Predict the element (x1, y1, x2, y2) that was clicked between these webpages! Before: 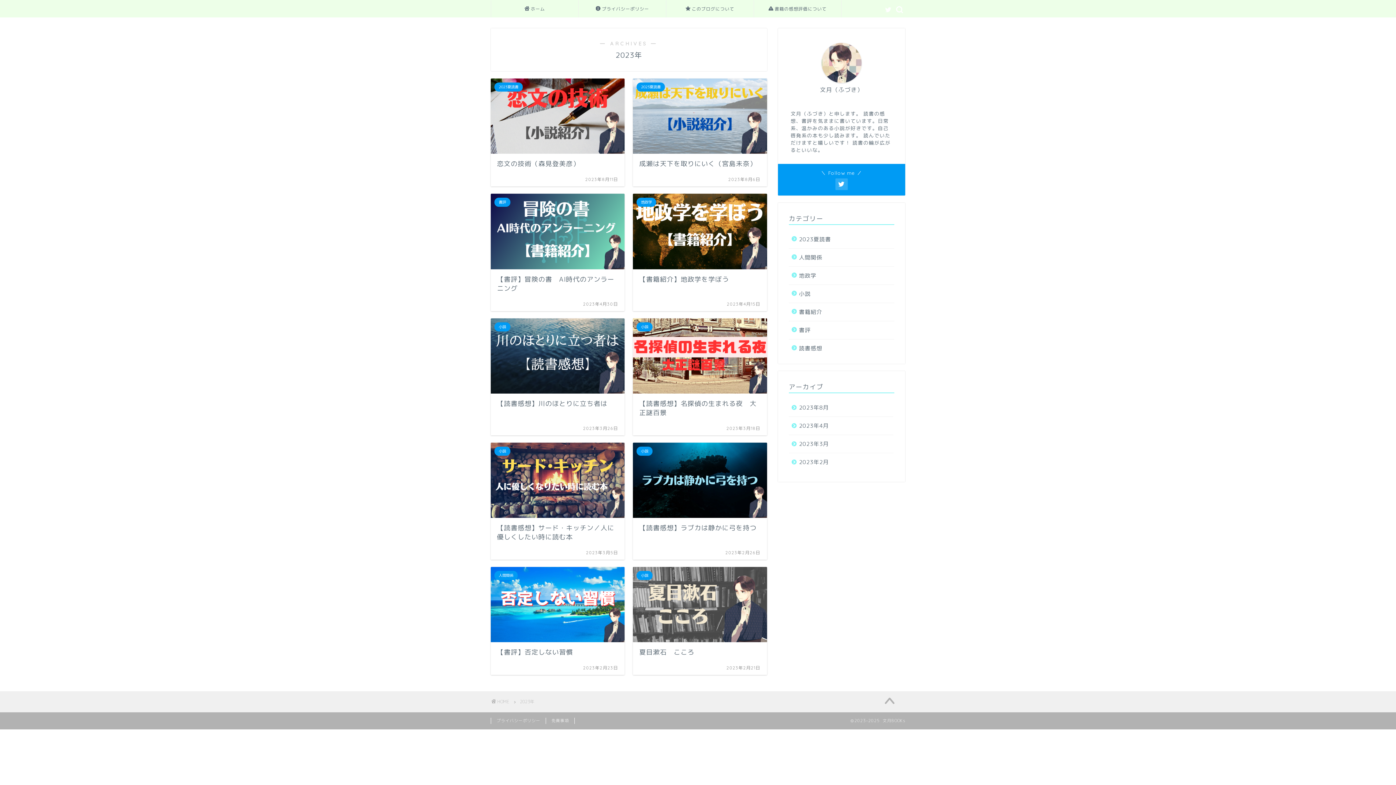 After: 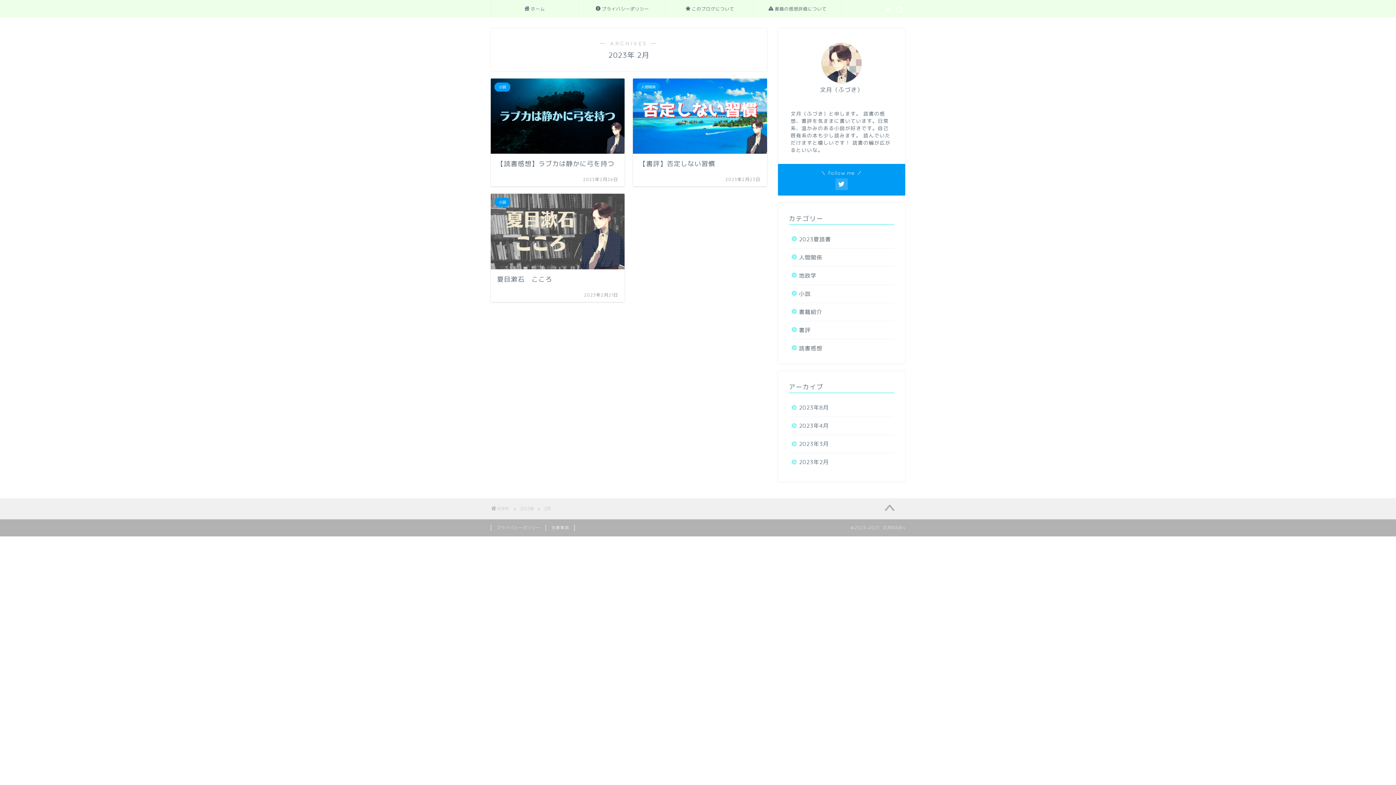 Action: label: 2023年2月 bbox: (789, 453, 893, 471)